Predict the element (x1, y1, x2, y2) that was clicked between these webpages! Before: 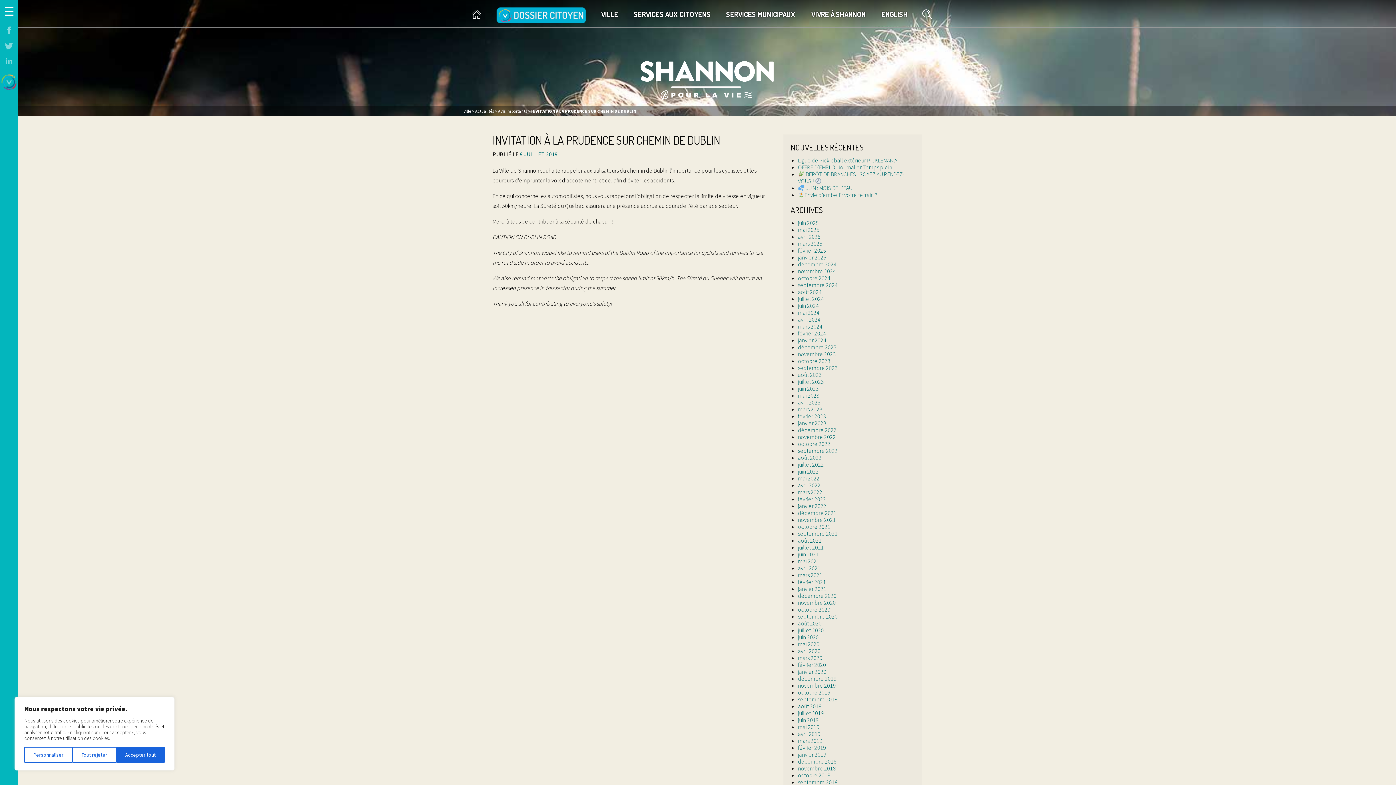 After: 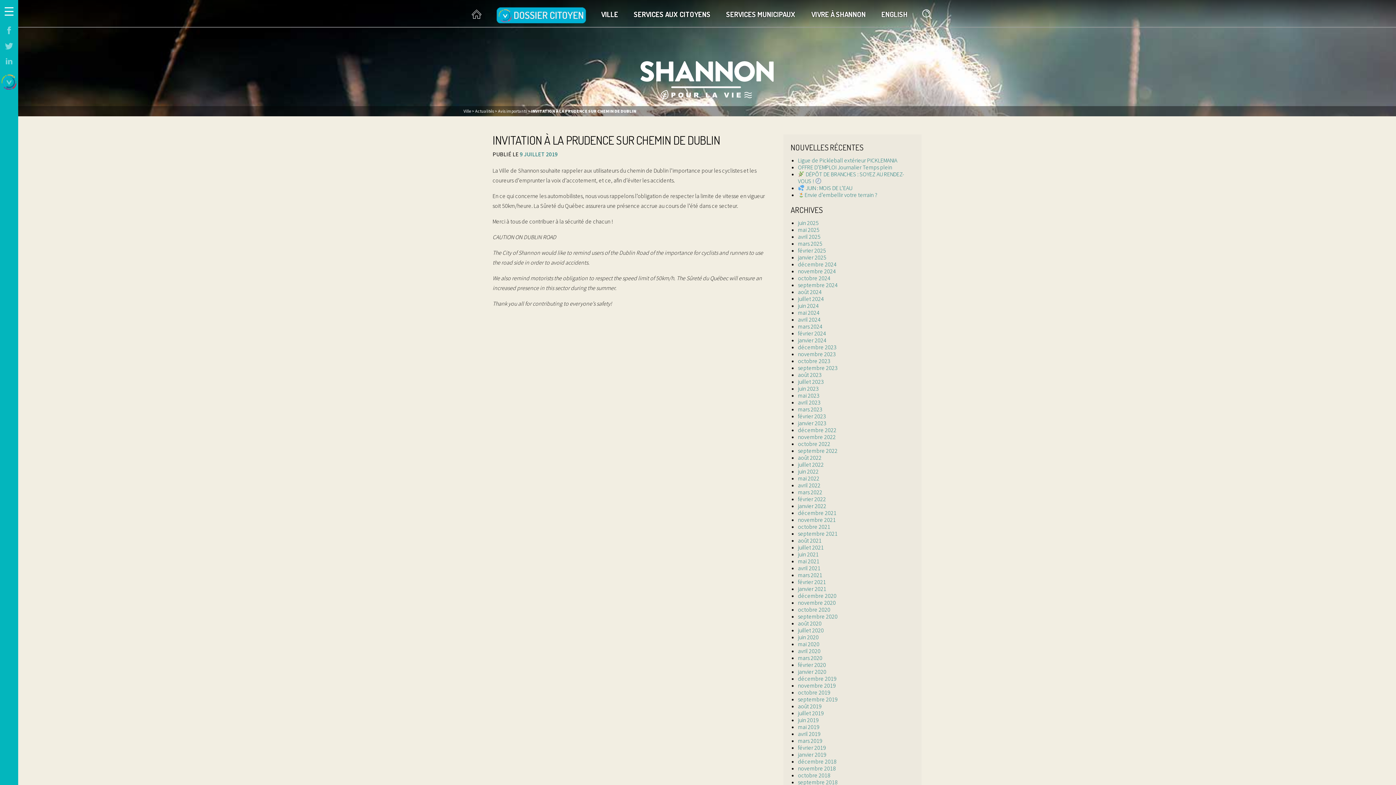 Action: bbox: (116, 747, 164, 763) label: Accepter tout